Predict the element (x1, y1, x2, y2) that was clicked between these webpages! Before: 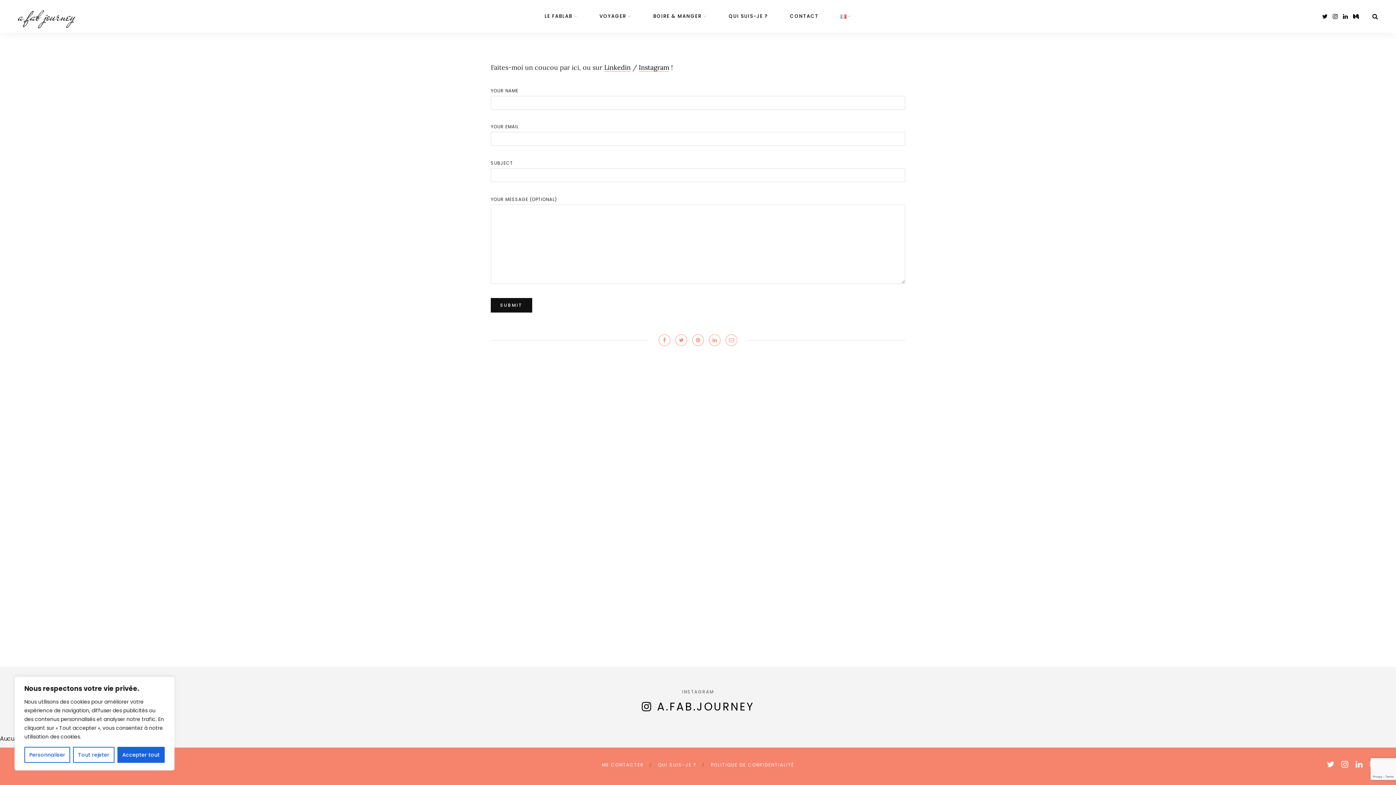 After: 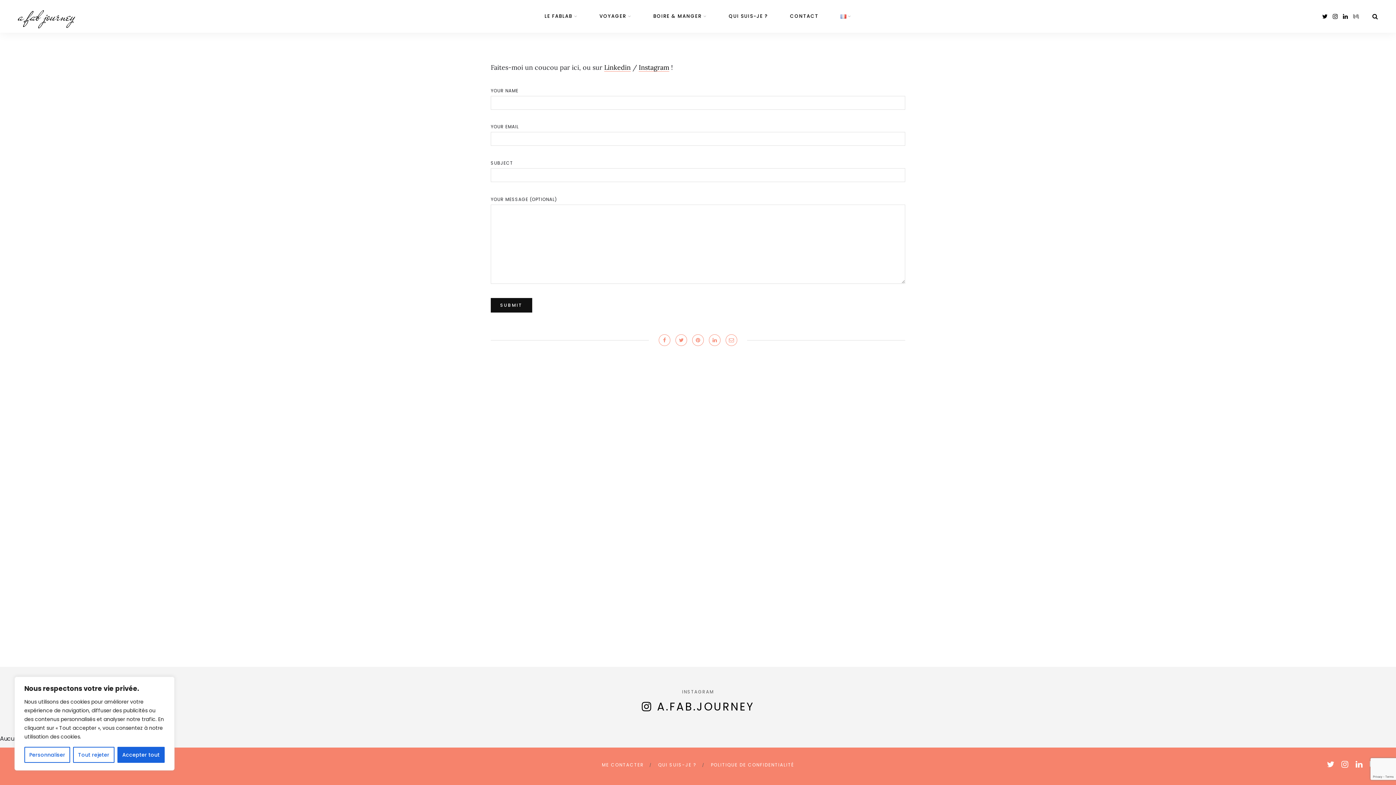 Action: bbox: (1353, 12, 1359, 20)